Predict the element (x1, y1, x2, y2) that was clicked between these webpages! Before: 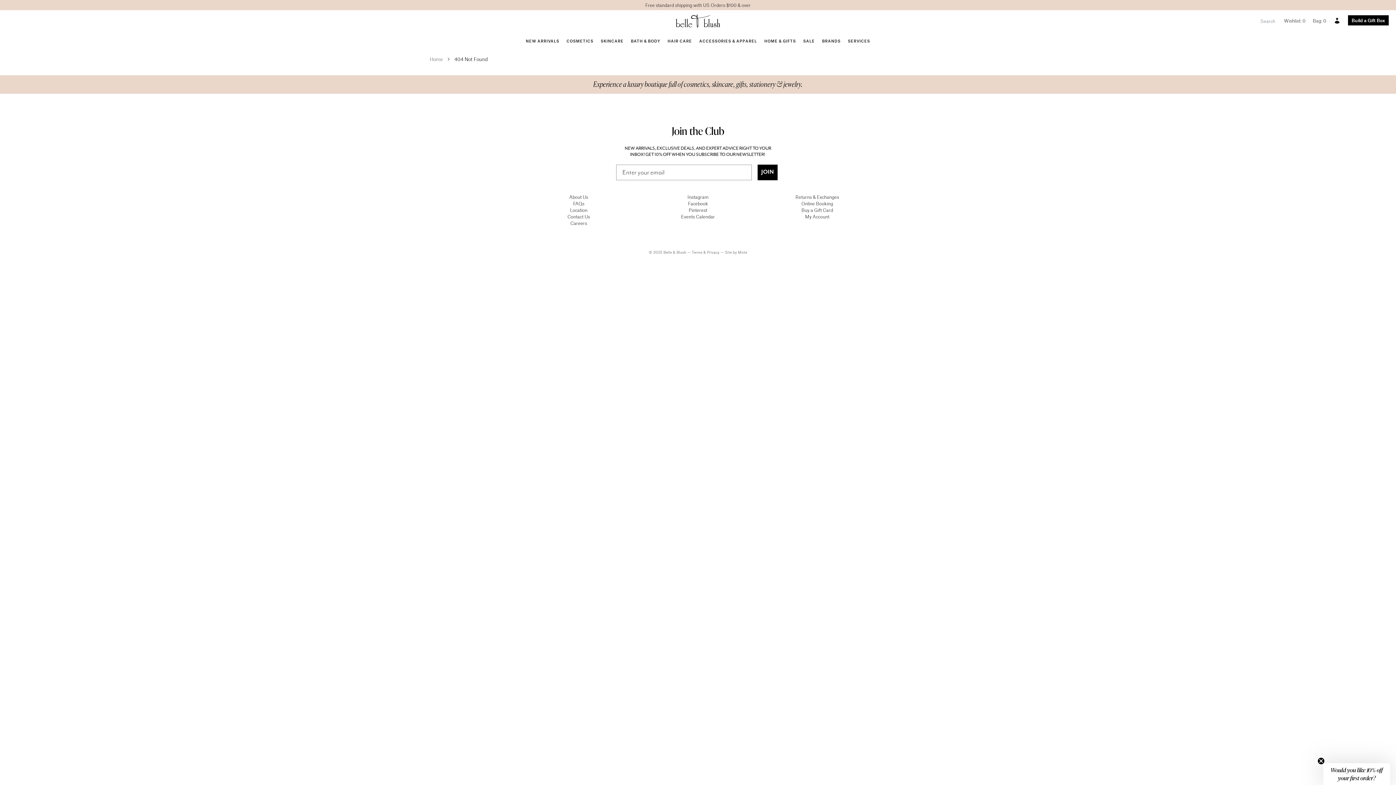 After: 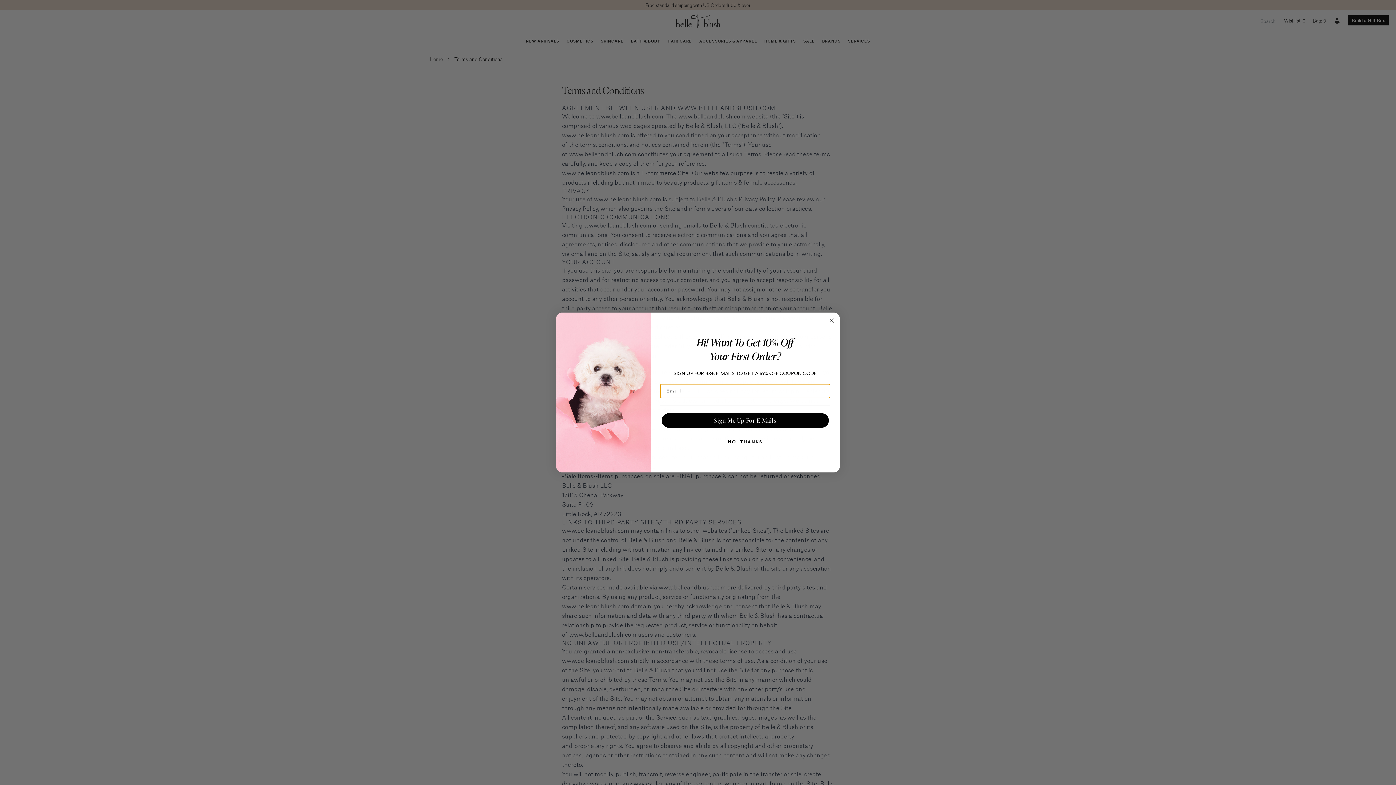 Action: bbox: (692, 250, 703, 254) label: Terms 